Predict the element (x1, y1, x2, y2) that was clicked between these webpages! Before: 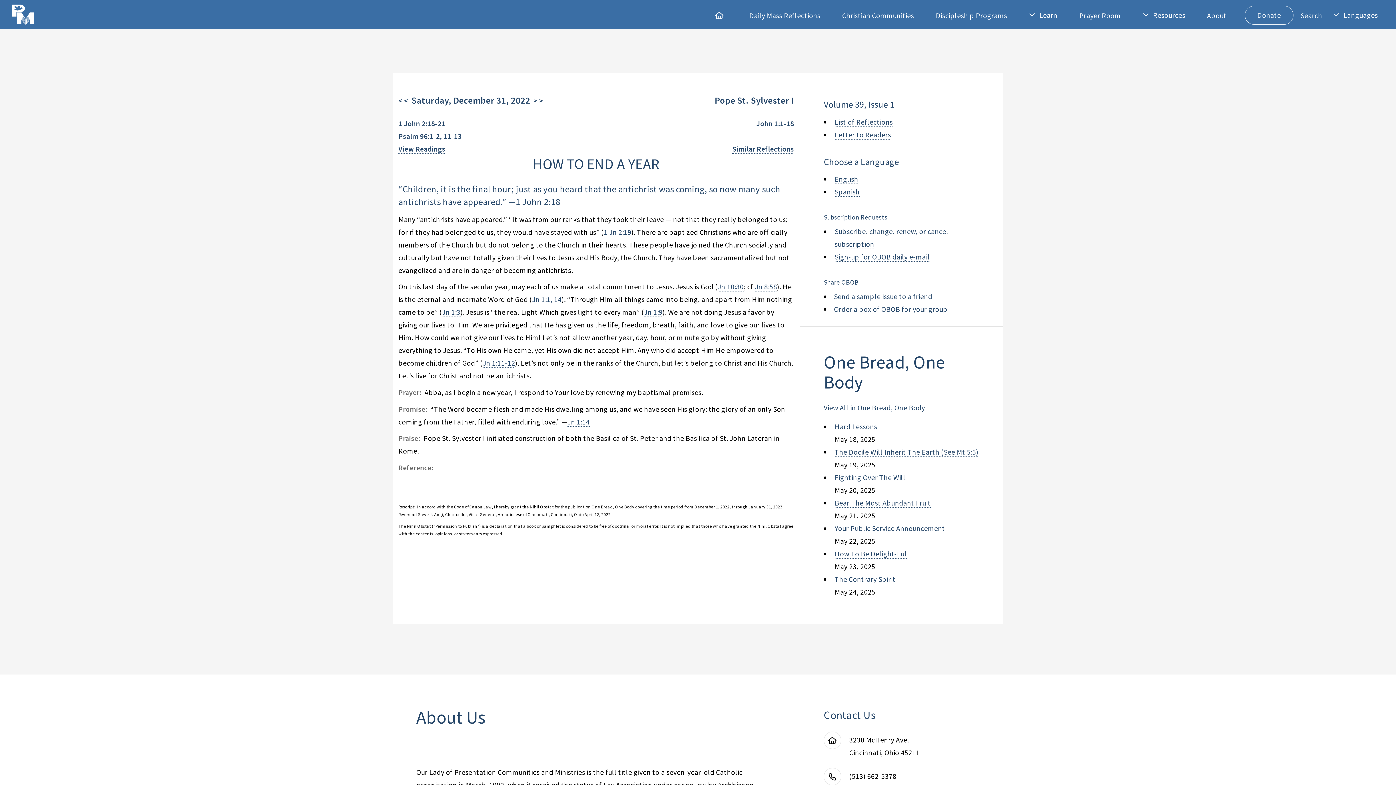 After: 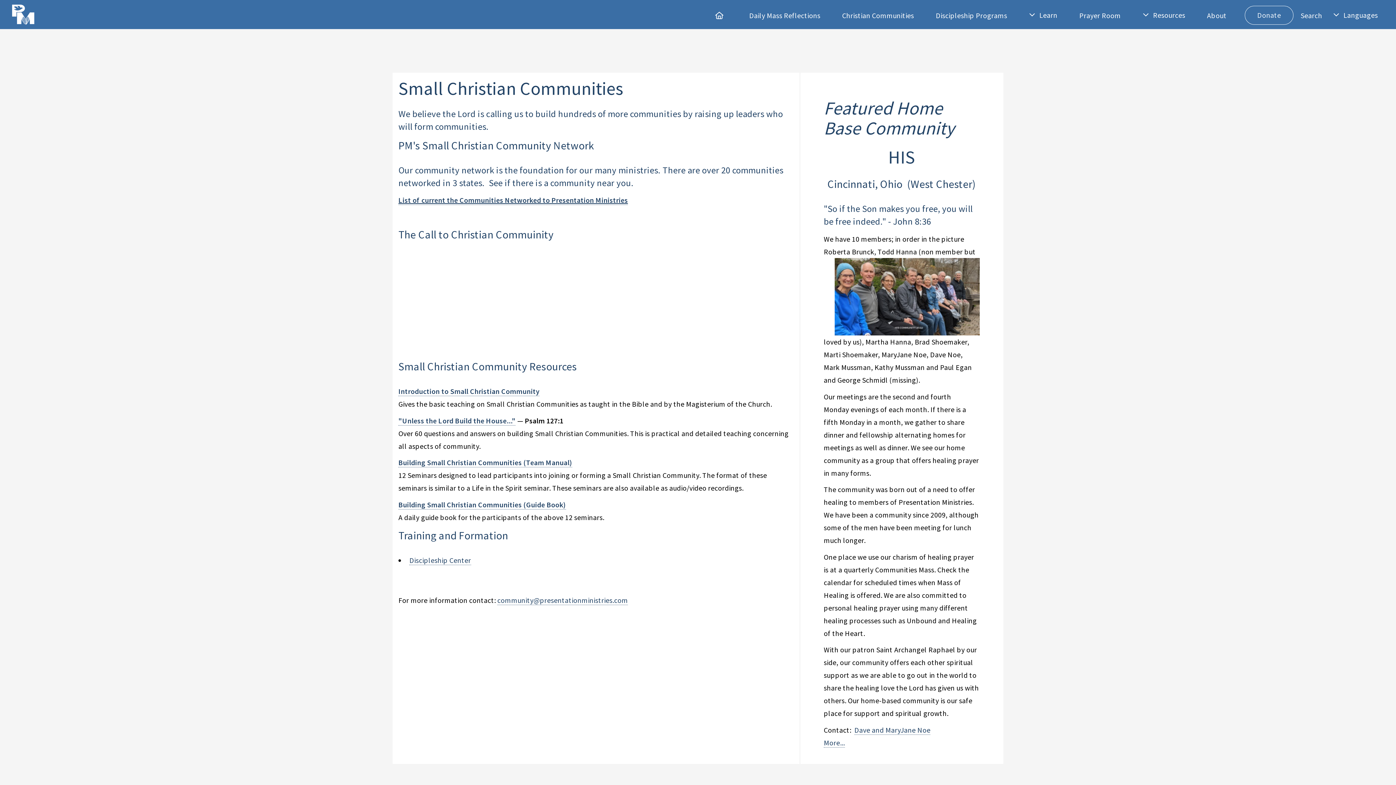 Action: label: Christian Communities bbox: (835, 10, 921, 19)